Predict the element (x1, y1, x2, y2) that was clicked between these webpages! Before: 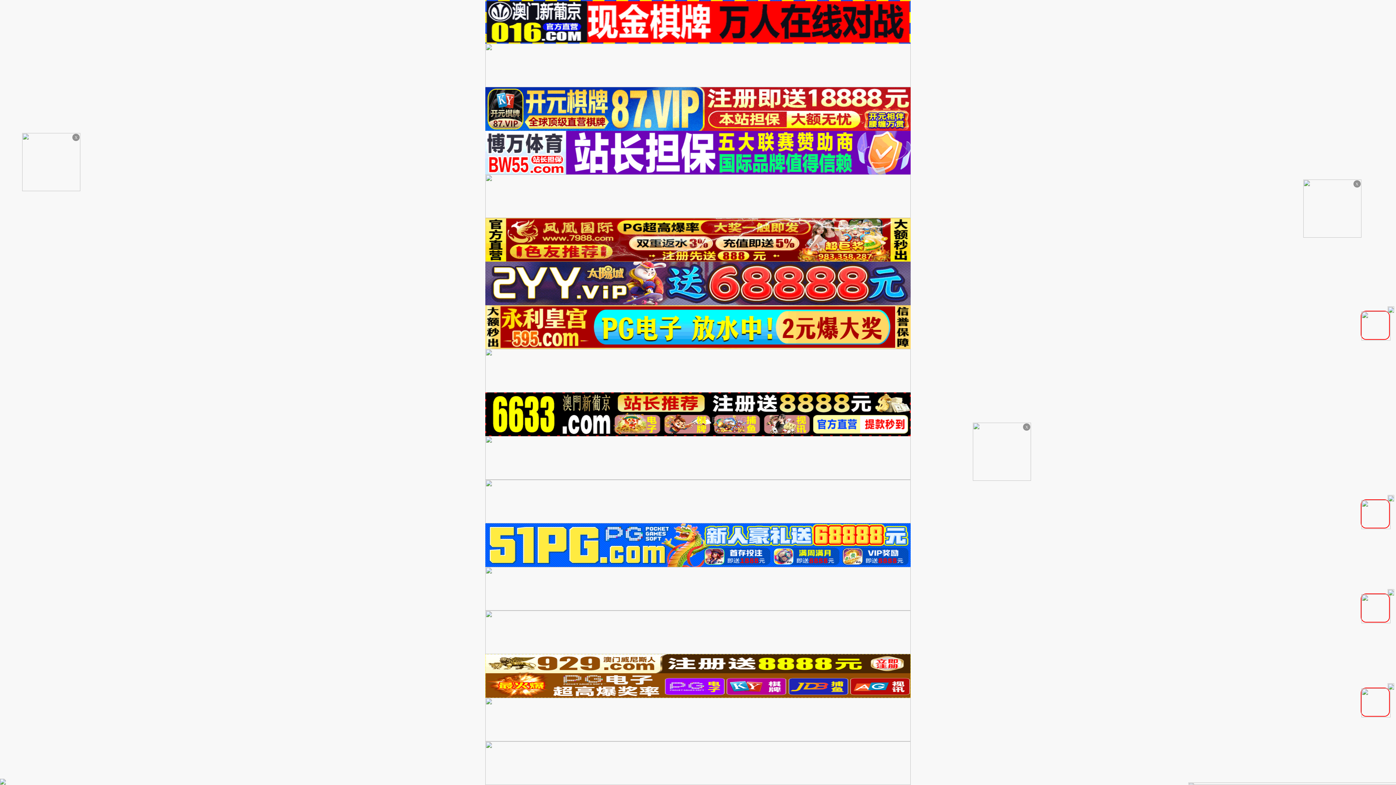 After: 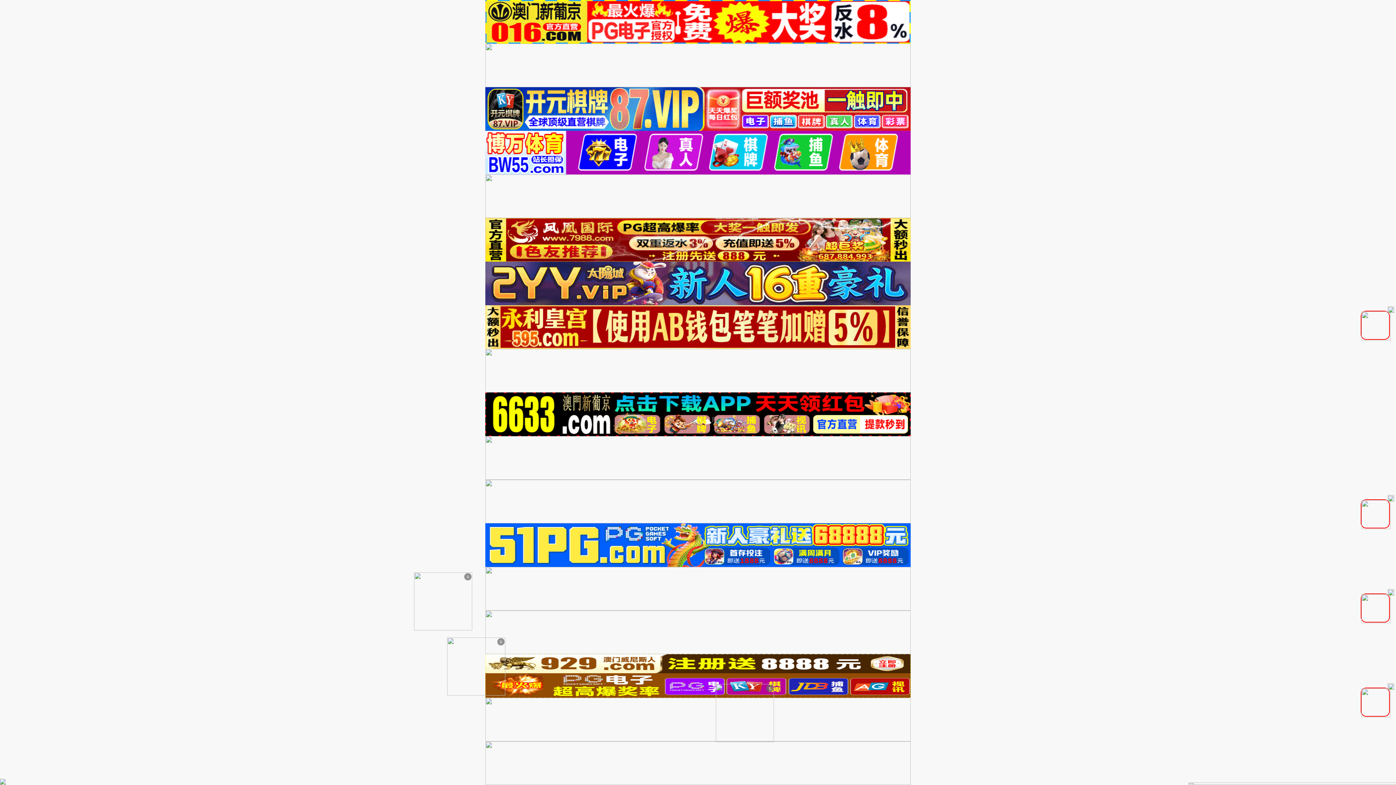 Action: bbox: (485, 760, 910, 765)